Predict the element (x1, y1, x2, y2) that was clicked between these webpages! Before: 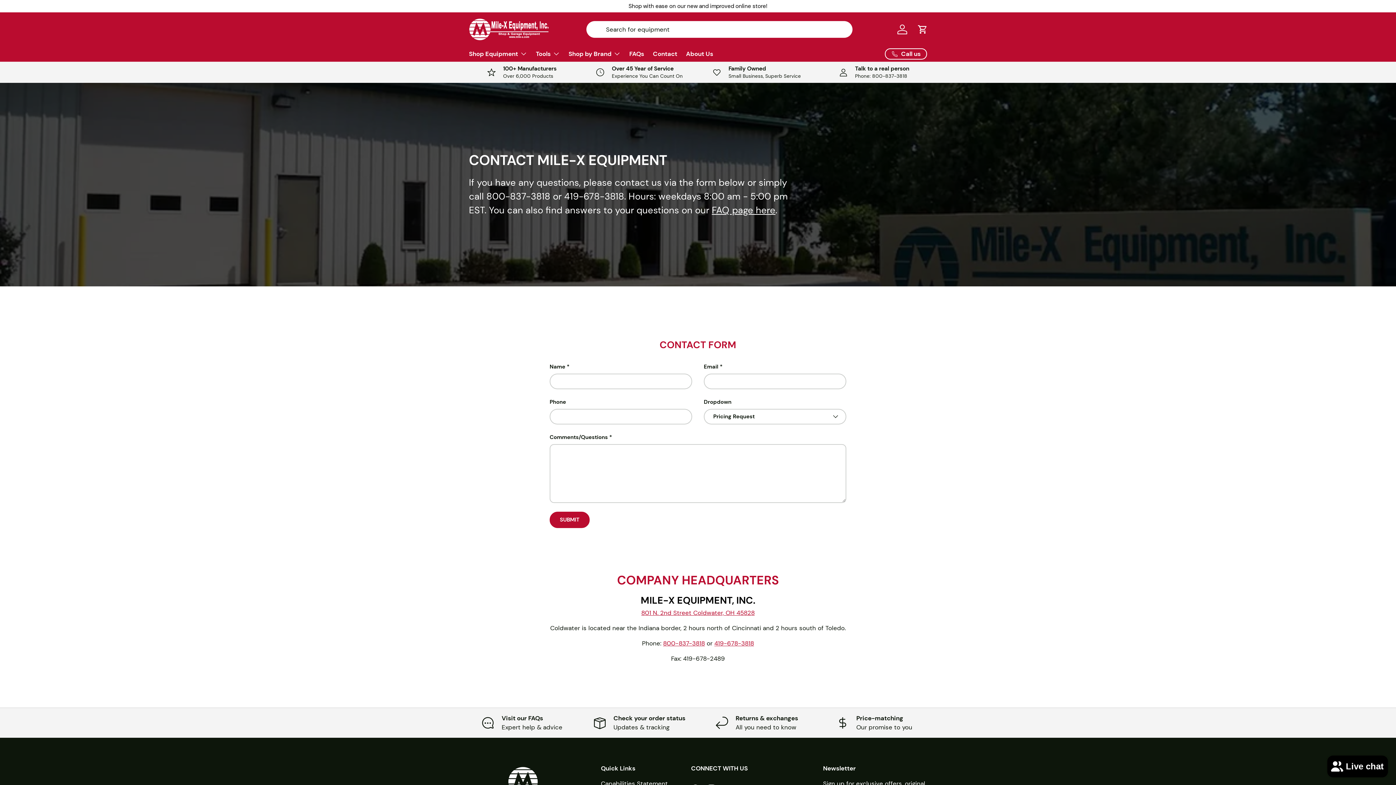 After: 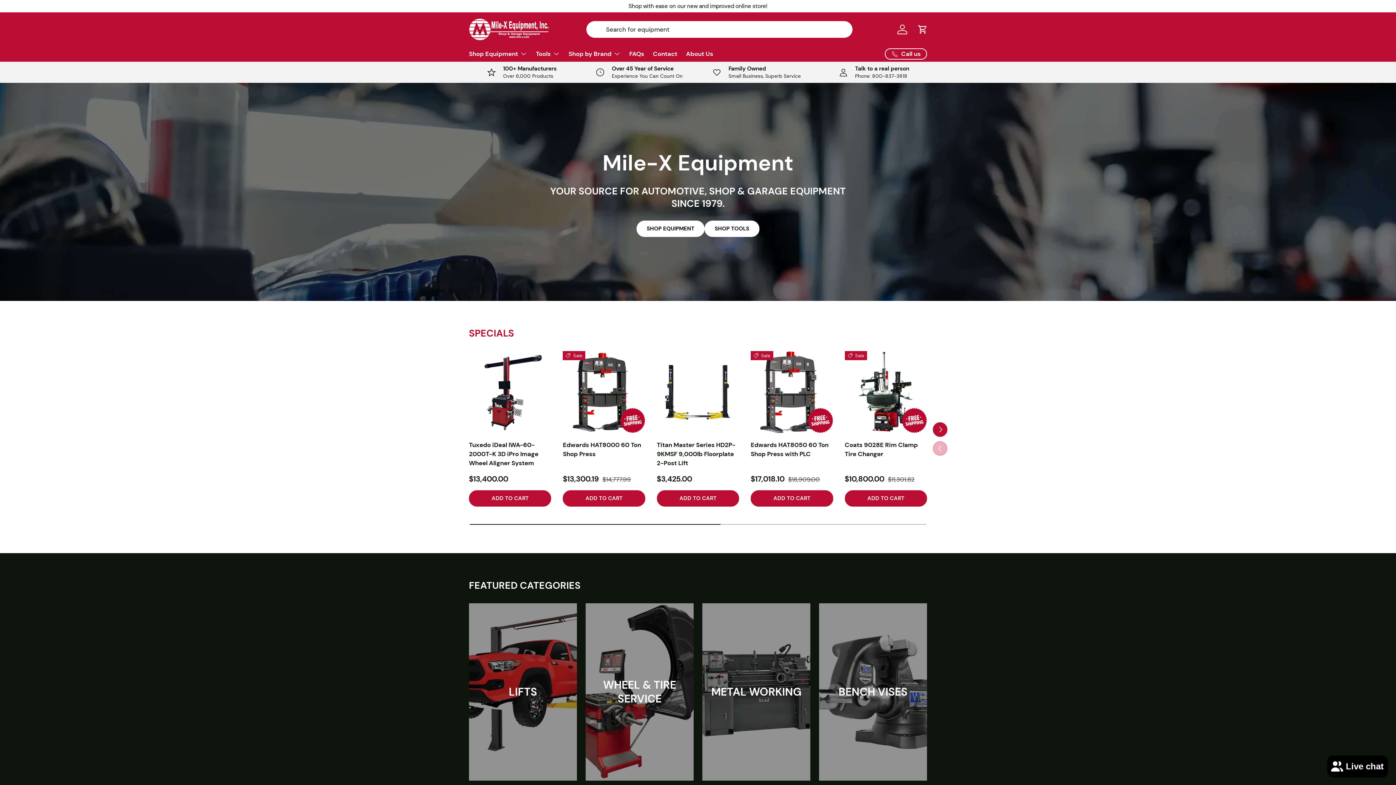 Action: bbox: (469, 18, 549, 40)